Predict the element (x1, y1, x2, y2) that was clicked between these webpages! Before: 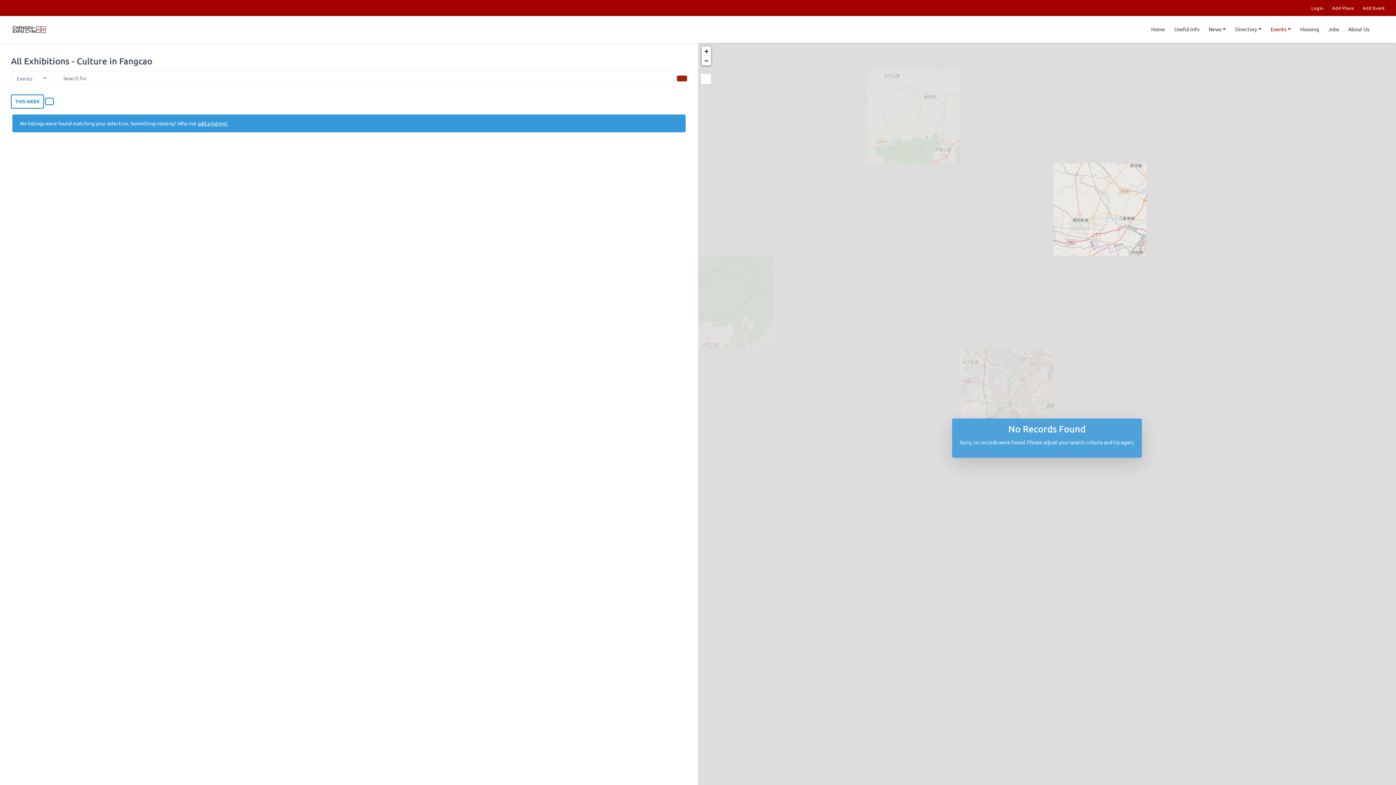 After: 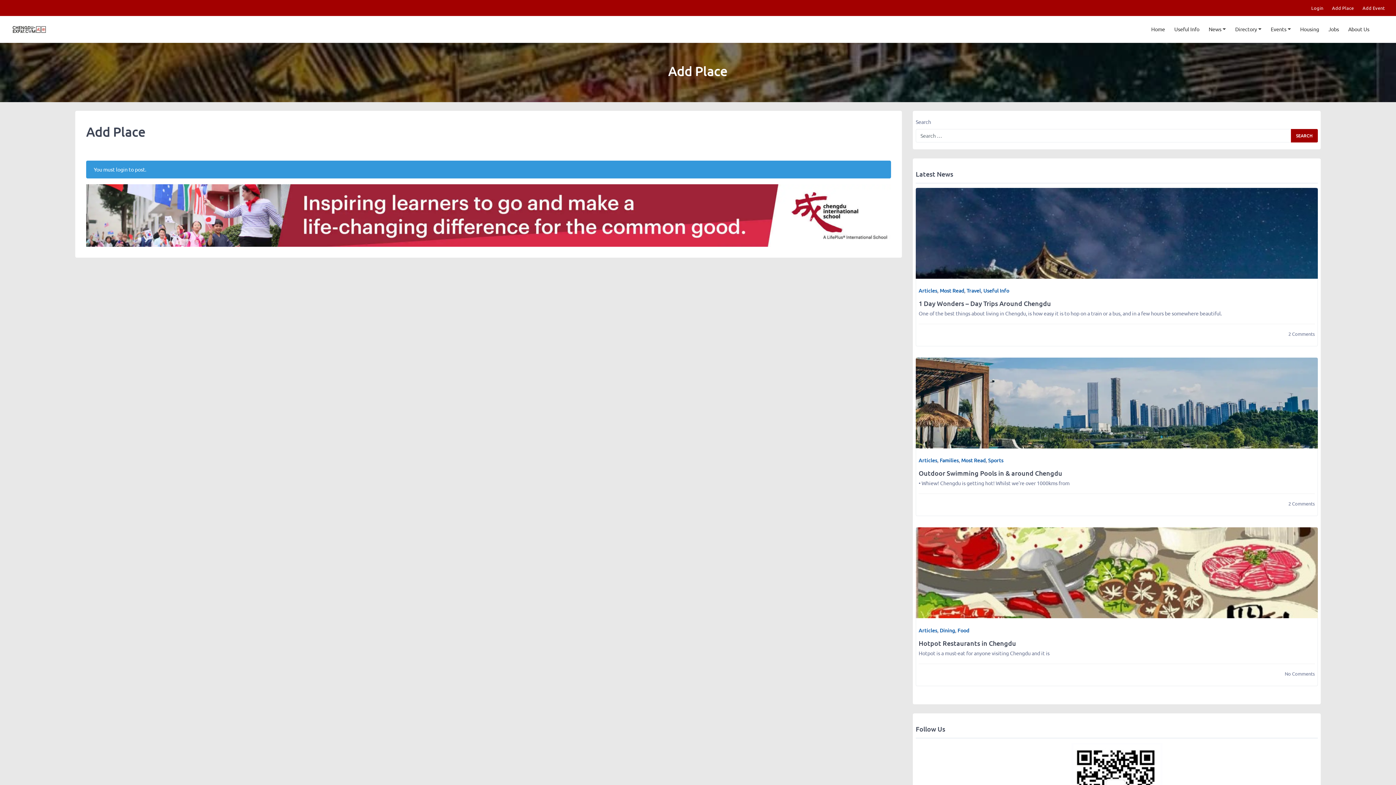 Action: bbox: (1323, 1, 1354, 14) label: Add Place